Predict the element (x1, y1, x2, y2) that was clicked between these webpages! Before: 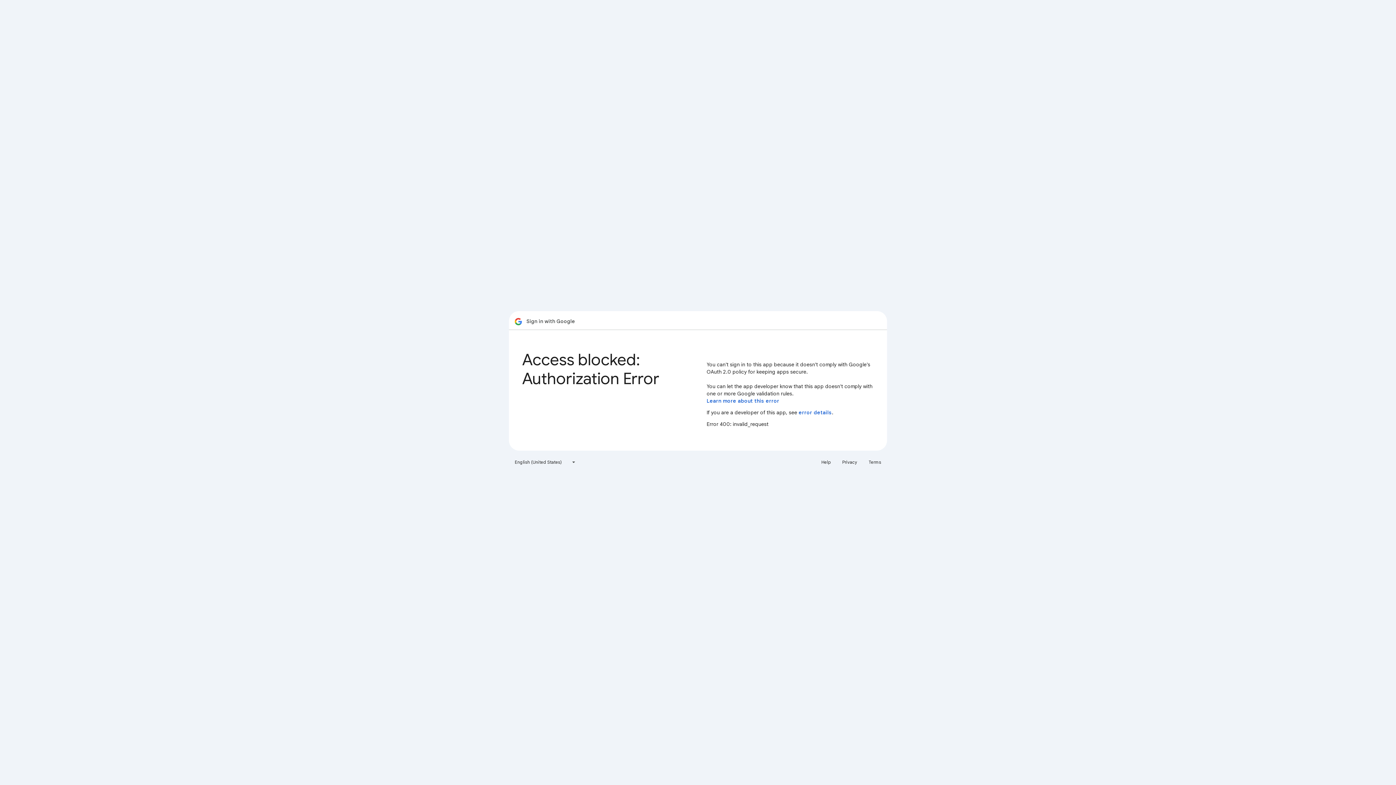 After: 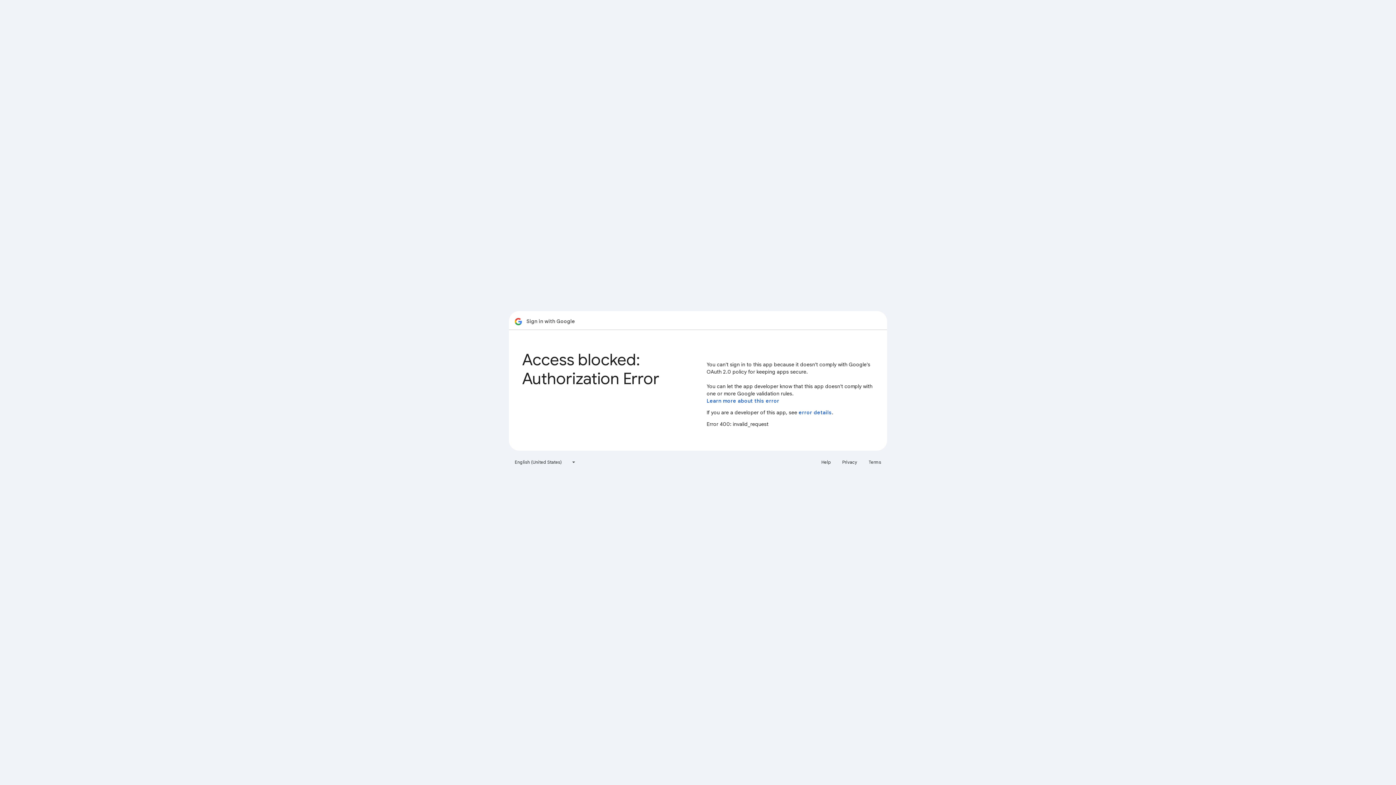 Action: bbox: (838, 456, 861, 468) label: Privacy